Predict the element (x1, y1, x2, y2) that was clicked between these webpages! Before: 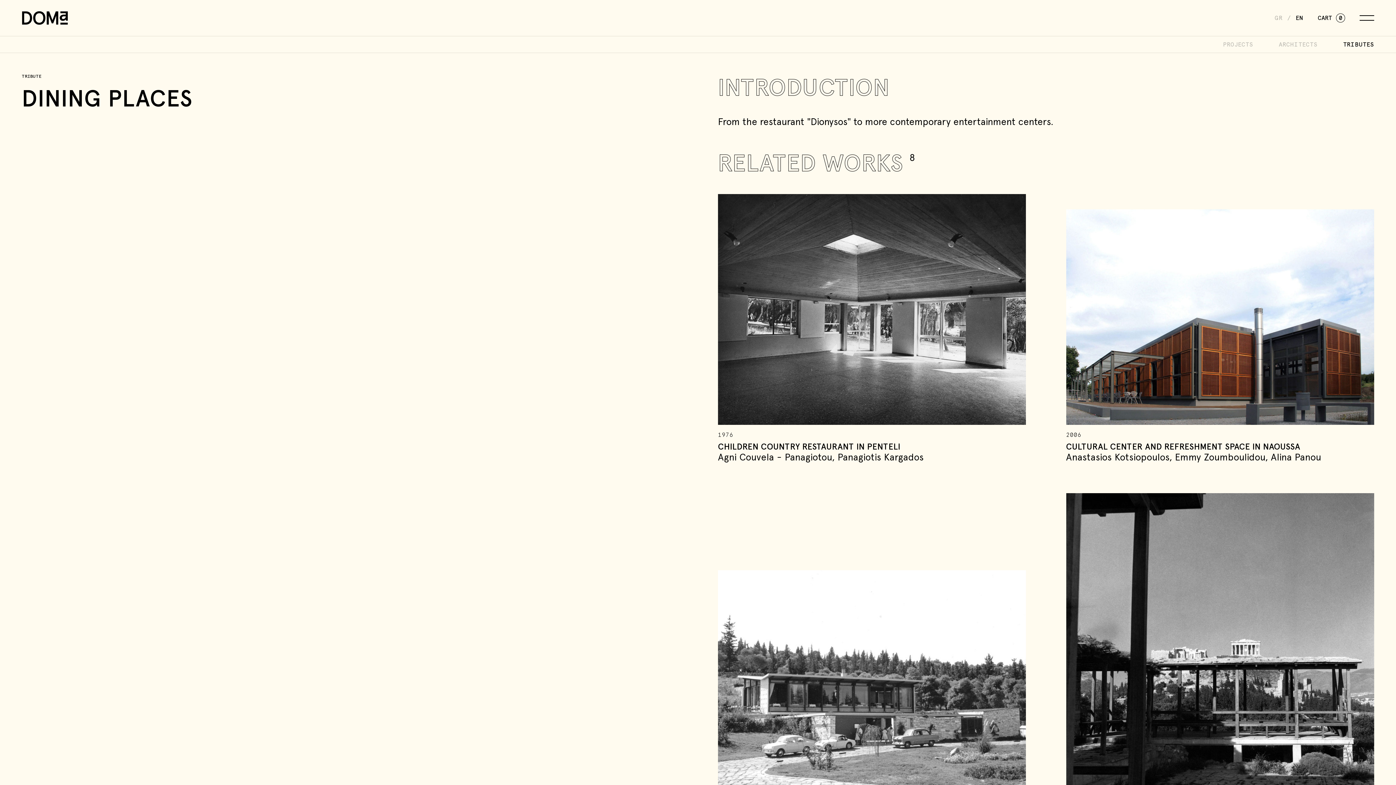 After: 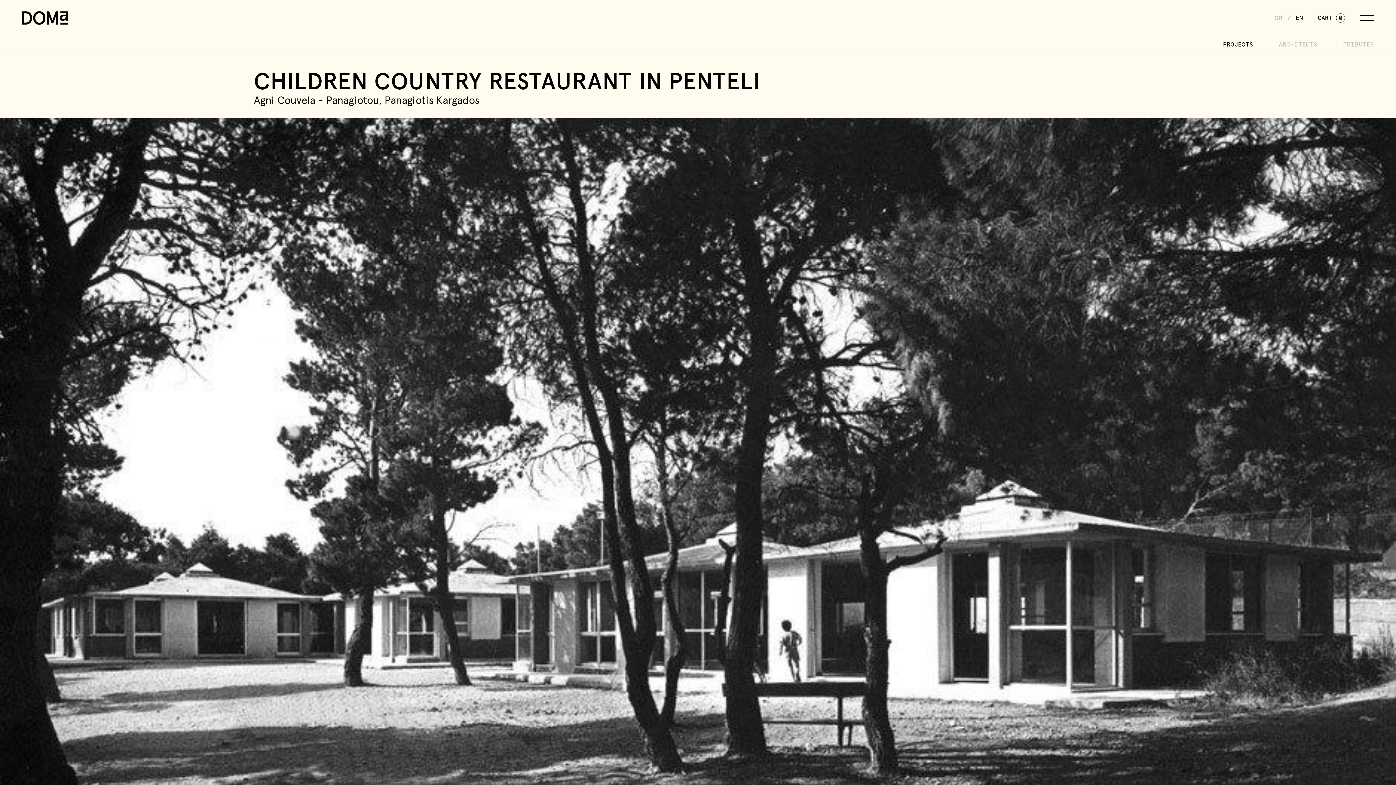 Action: bbox: (718, 194, 1026, 425)